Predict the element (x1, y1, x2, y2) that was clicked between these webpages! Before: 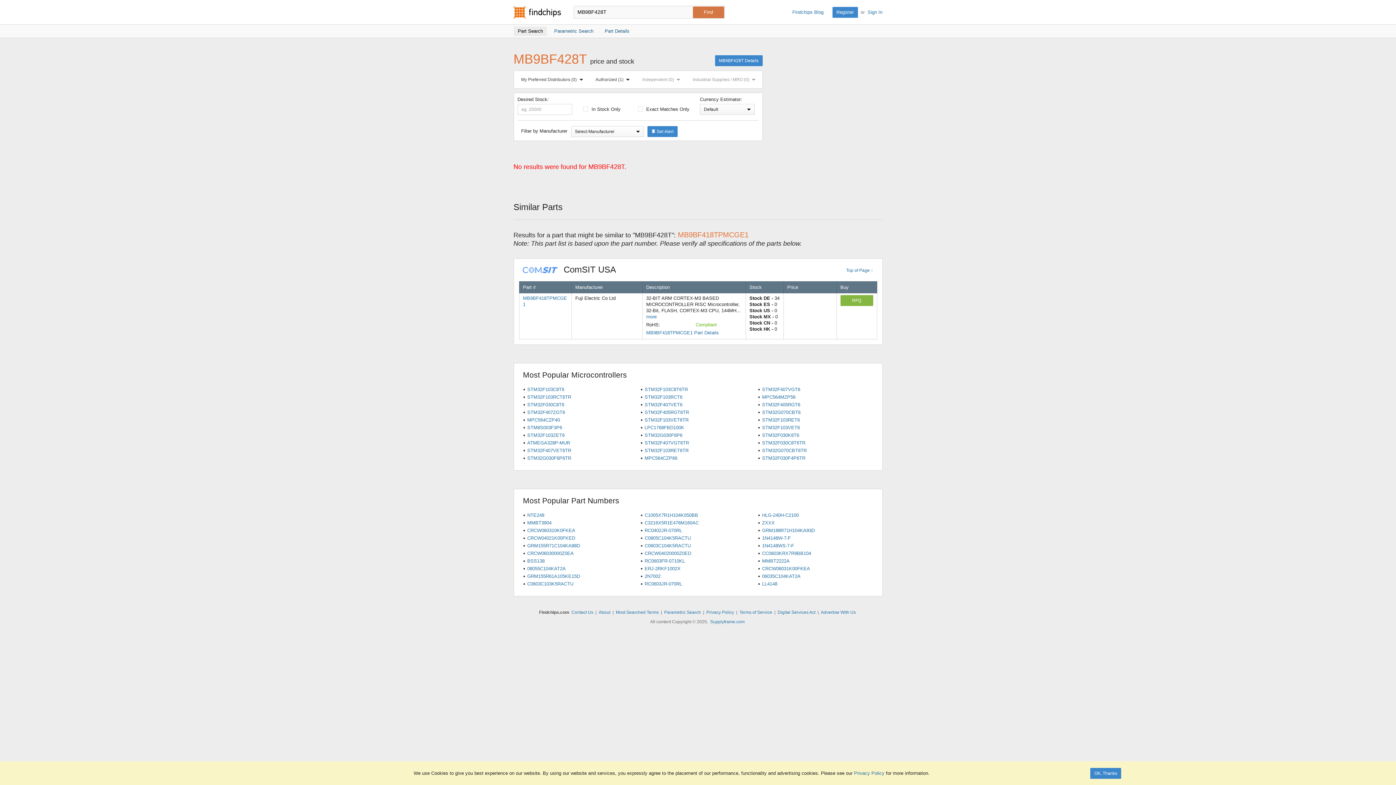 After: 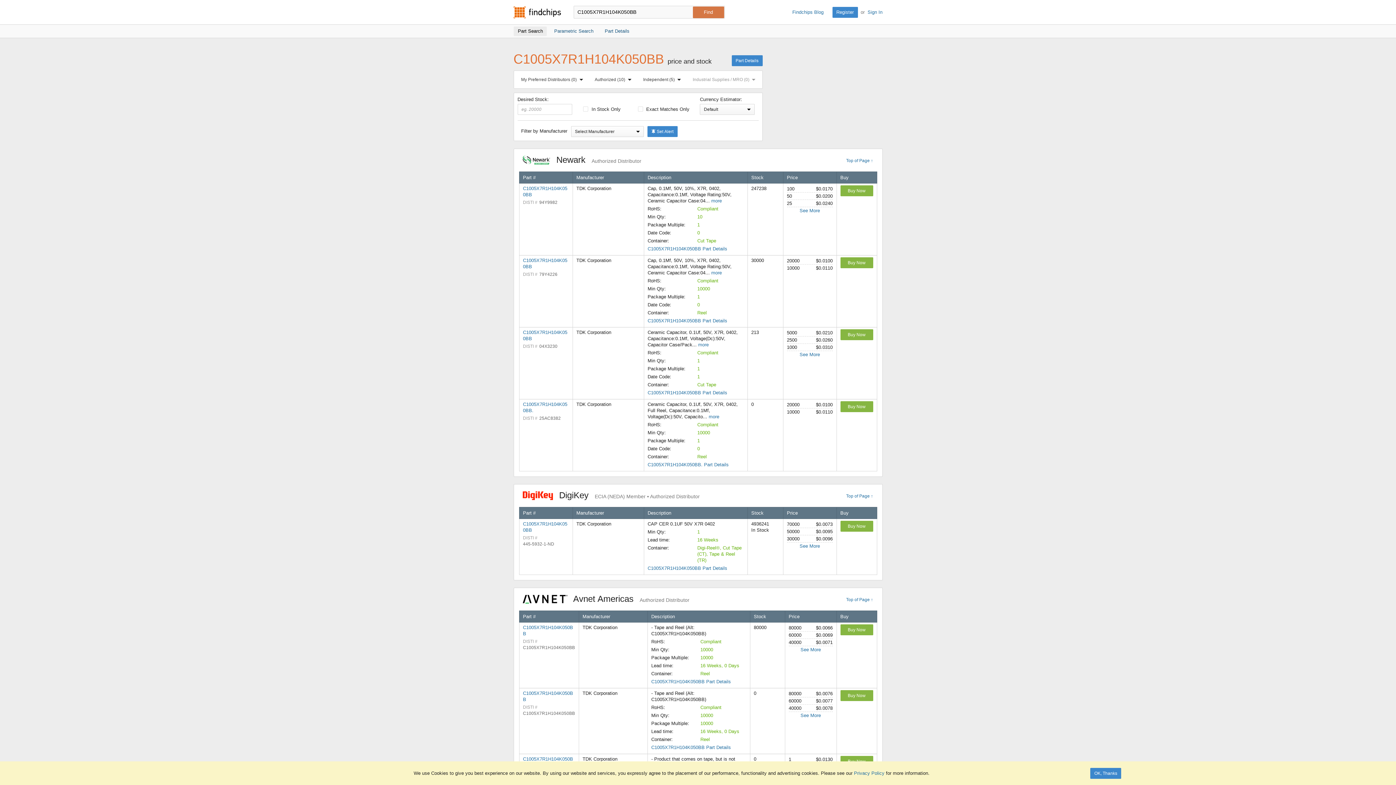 Action: bbox: (641, 512, 752, 518) label: C1005X7R1H104K050BB